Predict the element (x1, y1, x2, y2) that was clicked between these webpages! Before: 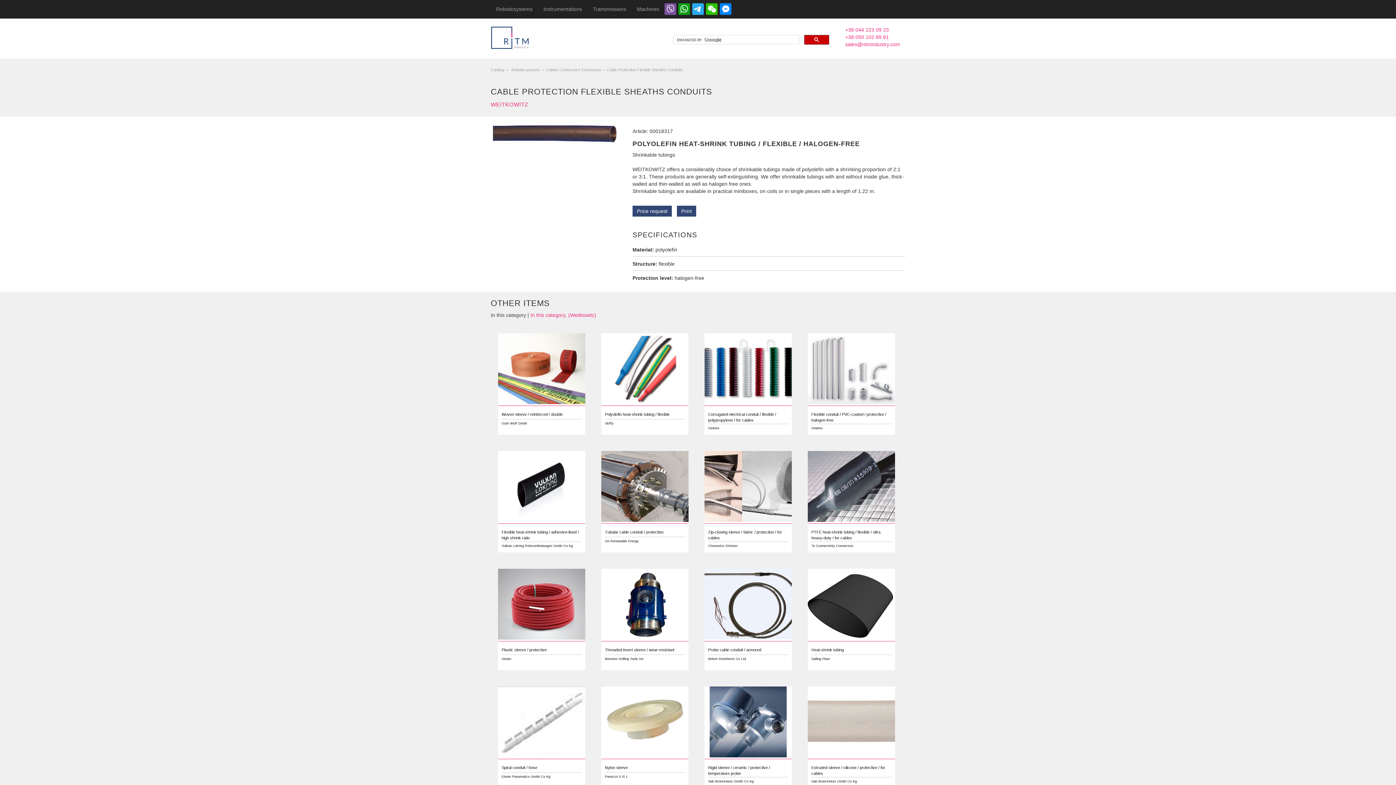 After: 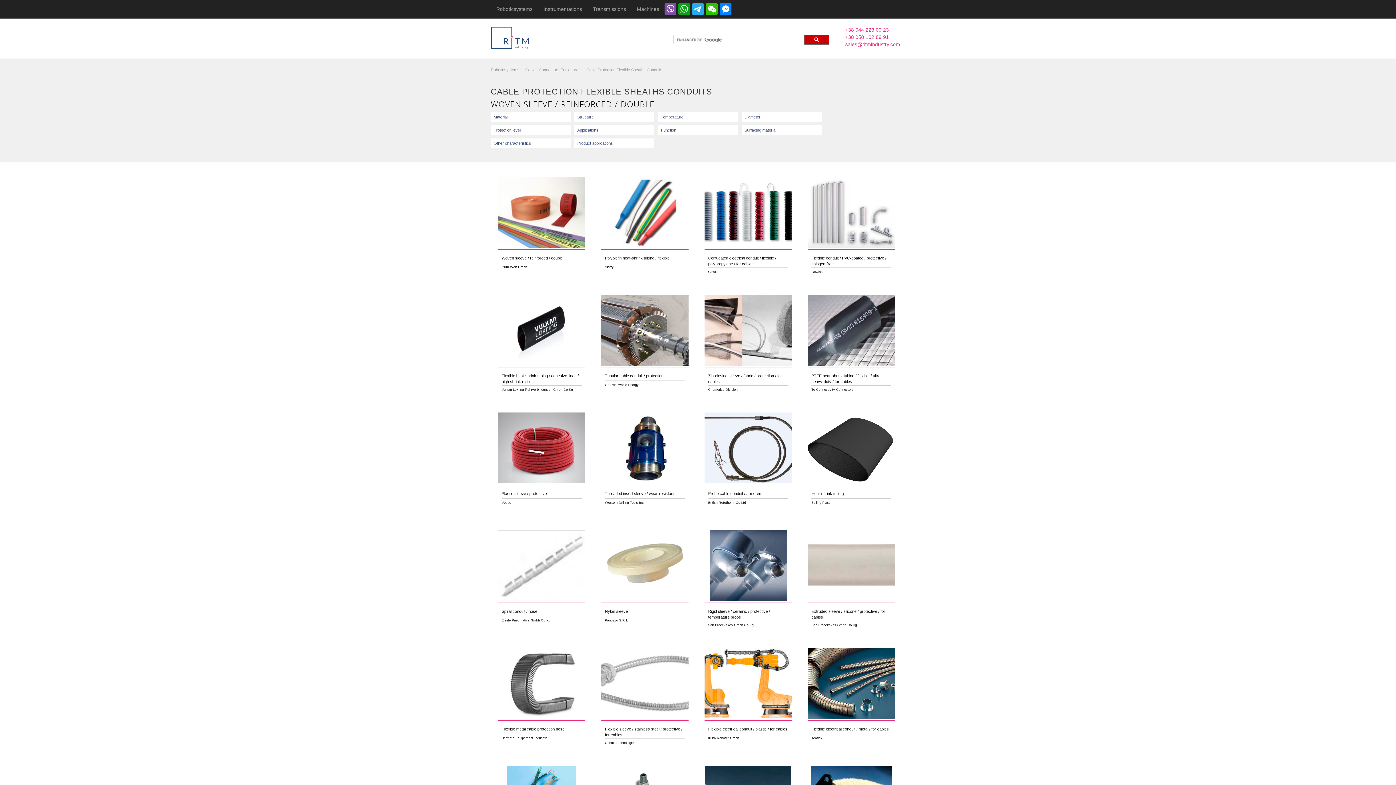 Action: label: Cable Protection Flexible Sheaths Conduits bbox: (607, 67, 684, 72)